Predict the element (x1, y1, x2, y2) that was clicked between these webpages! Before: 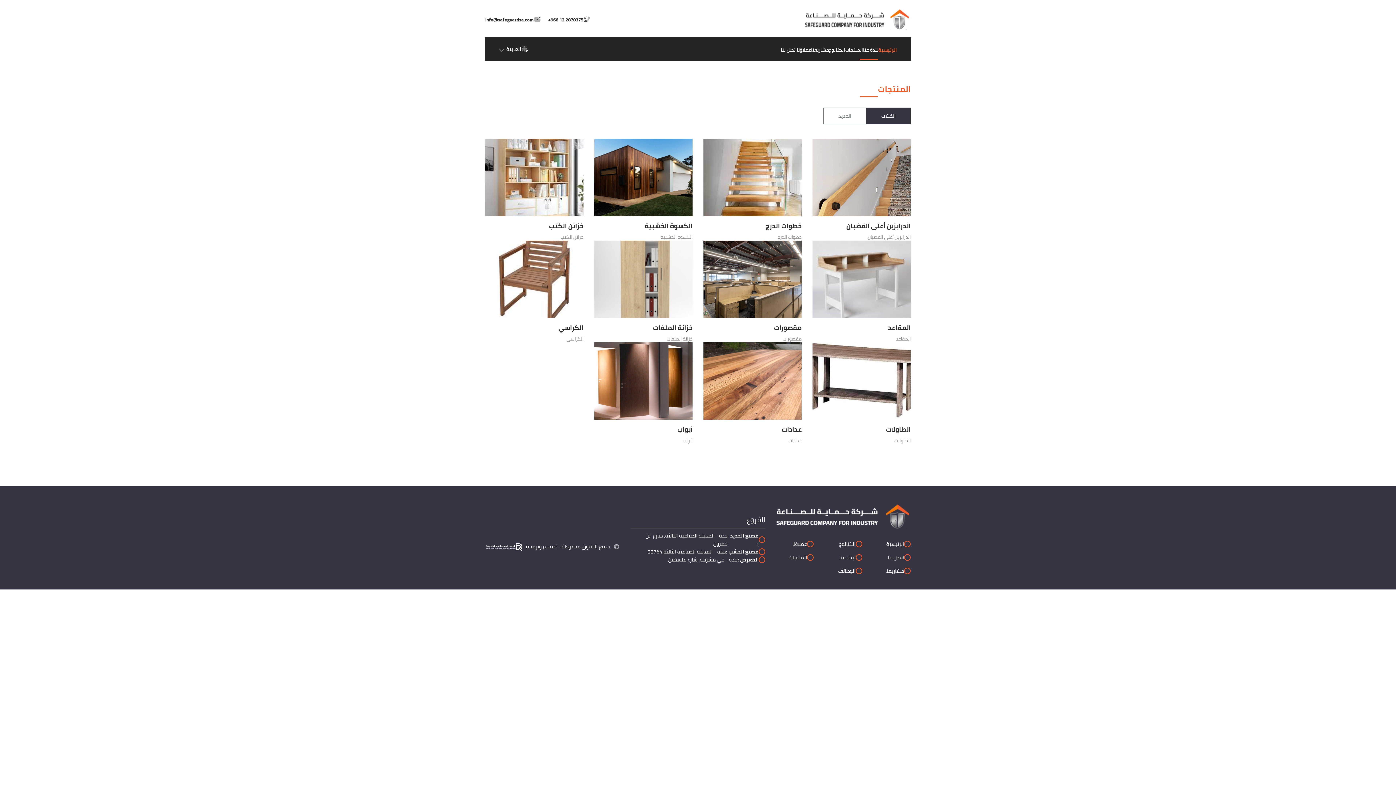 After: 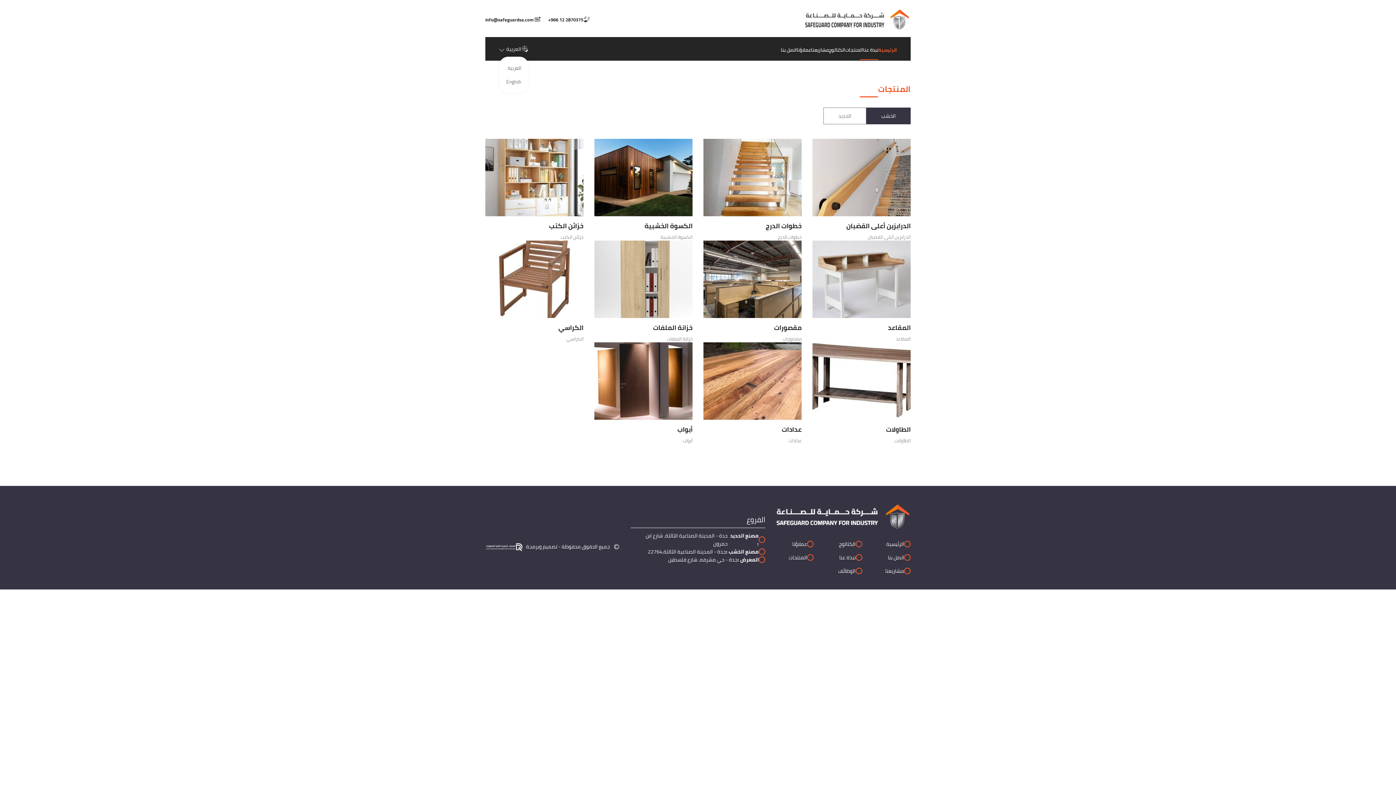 Action: label: العربية bbox: (499, 41, 528, 56)